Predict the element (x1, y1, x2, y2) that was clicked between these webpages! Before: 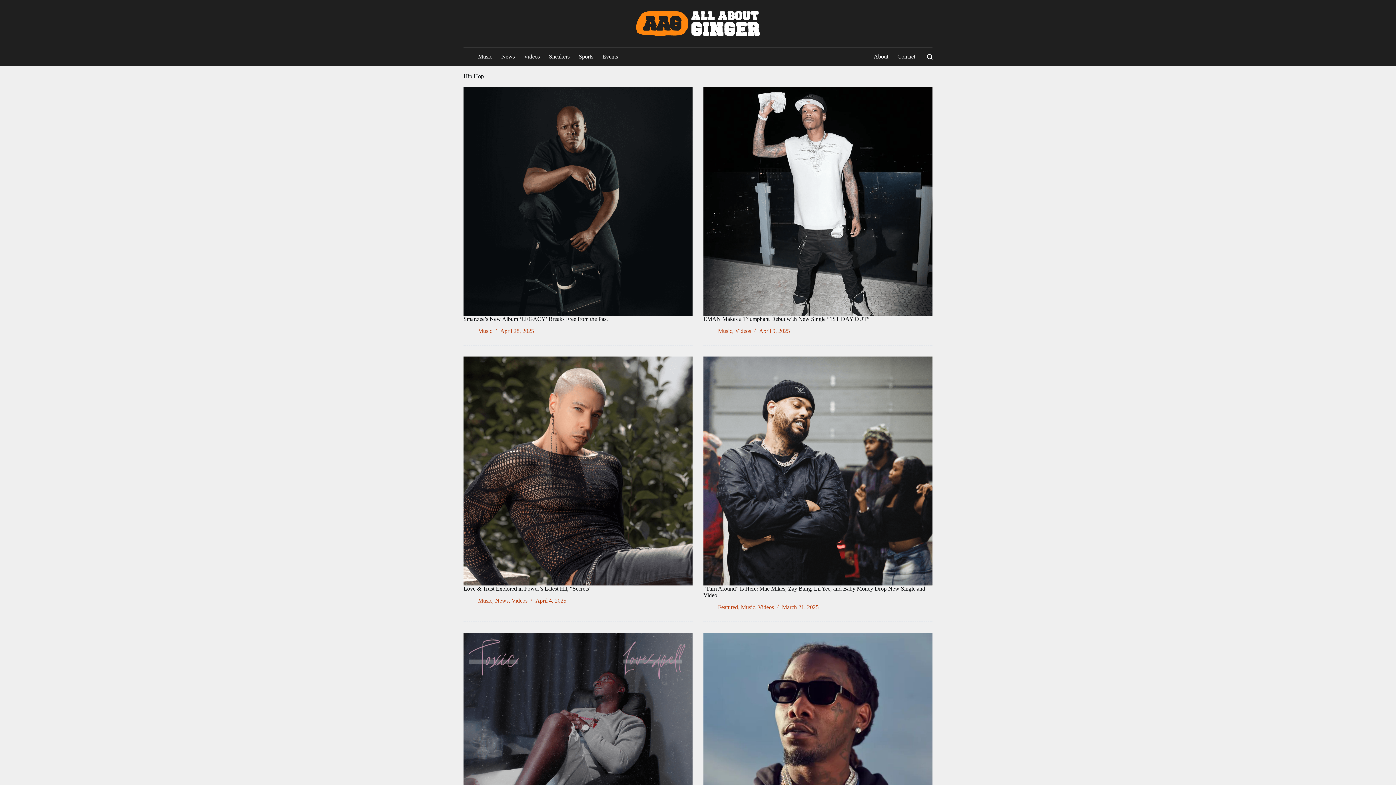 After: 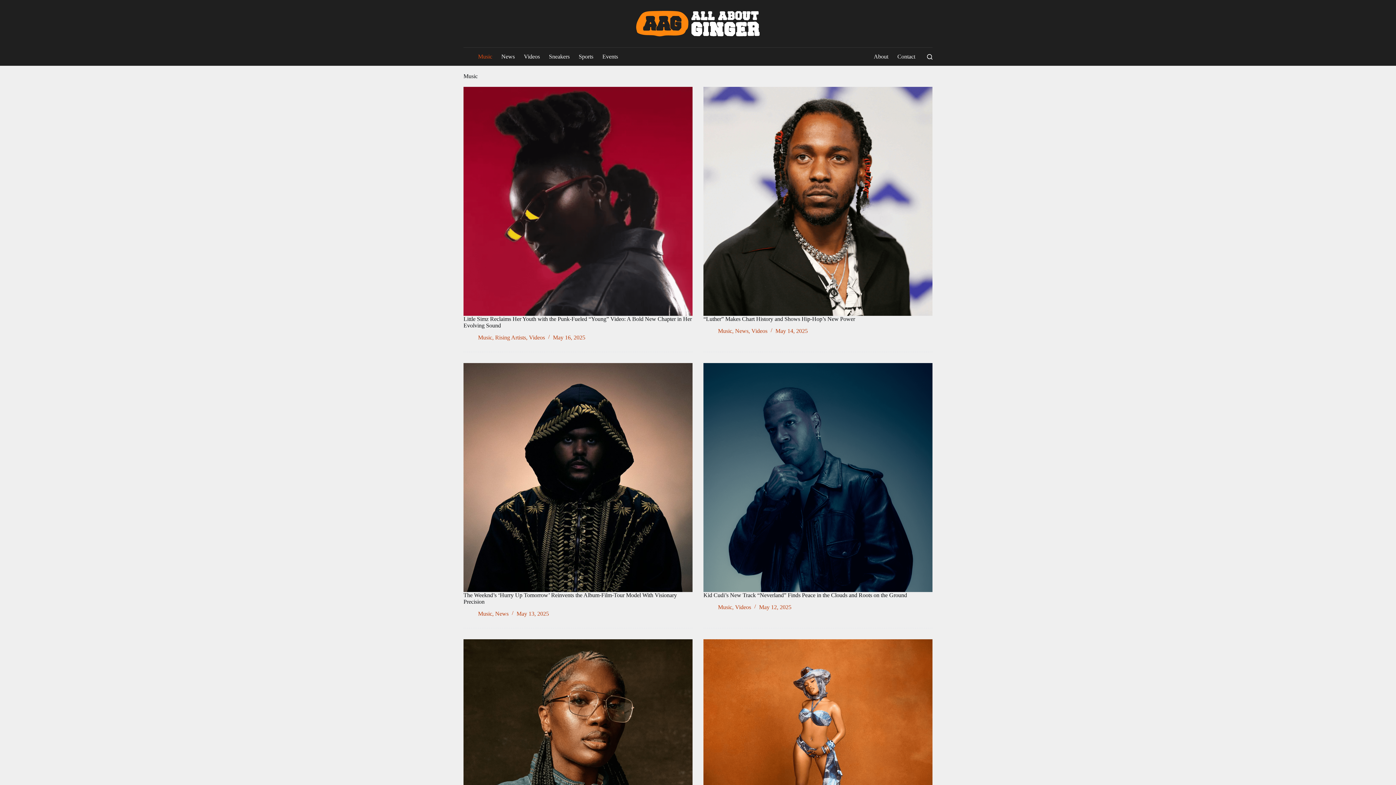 Action: bbox: (741, 604, 755, 610) label: Music